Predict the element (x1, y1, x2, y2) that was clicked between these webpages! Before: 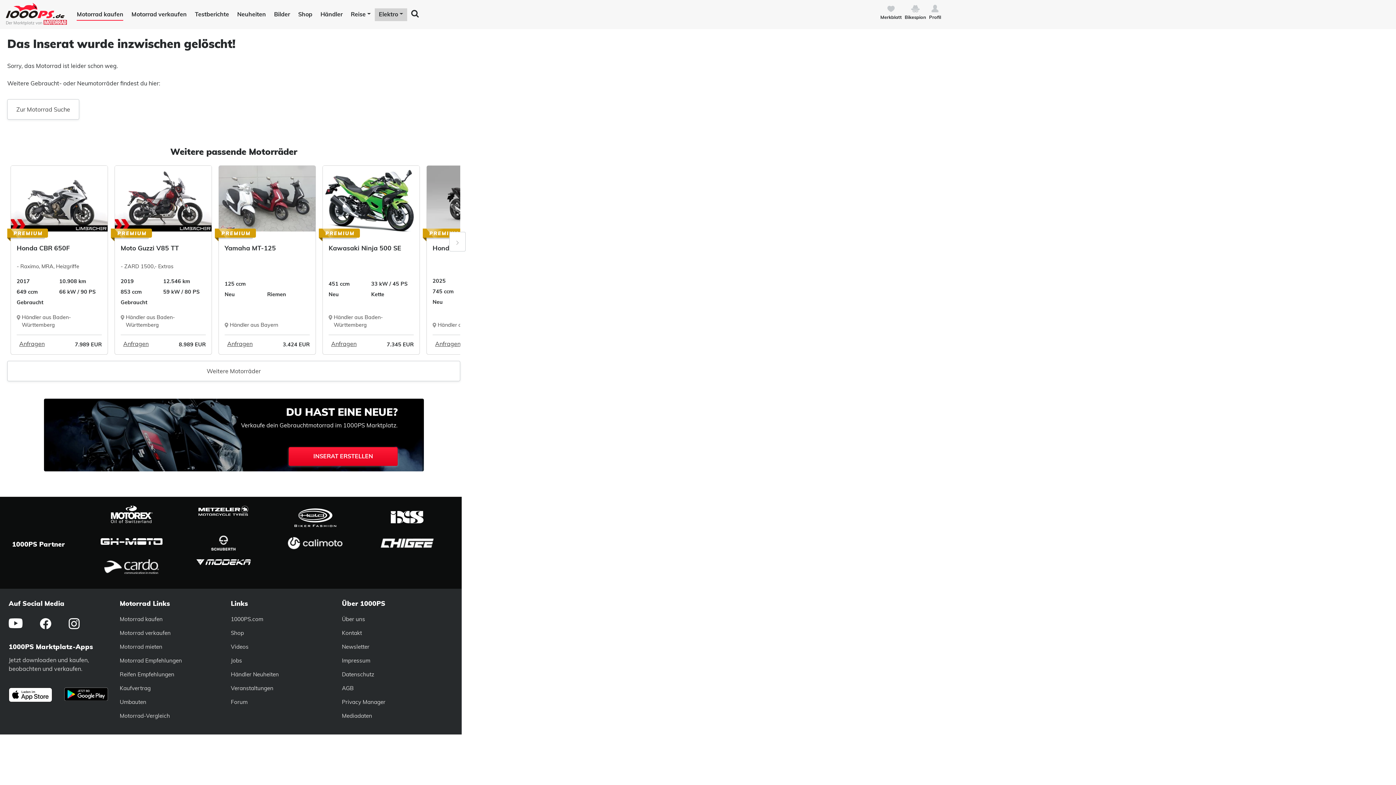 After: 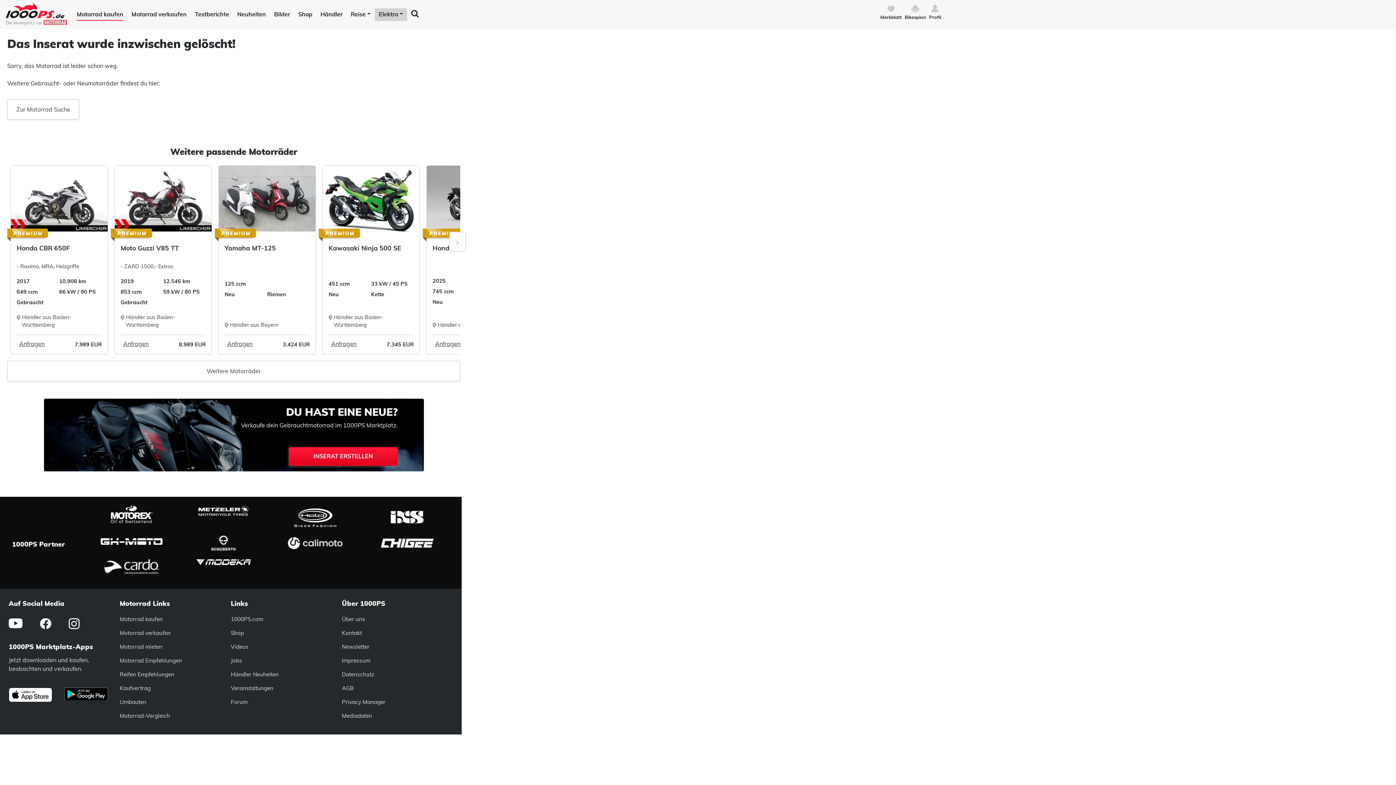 Action: bbox: (104, 561, 158, 568)